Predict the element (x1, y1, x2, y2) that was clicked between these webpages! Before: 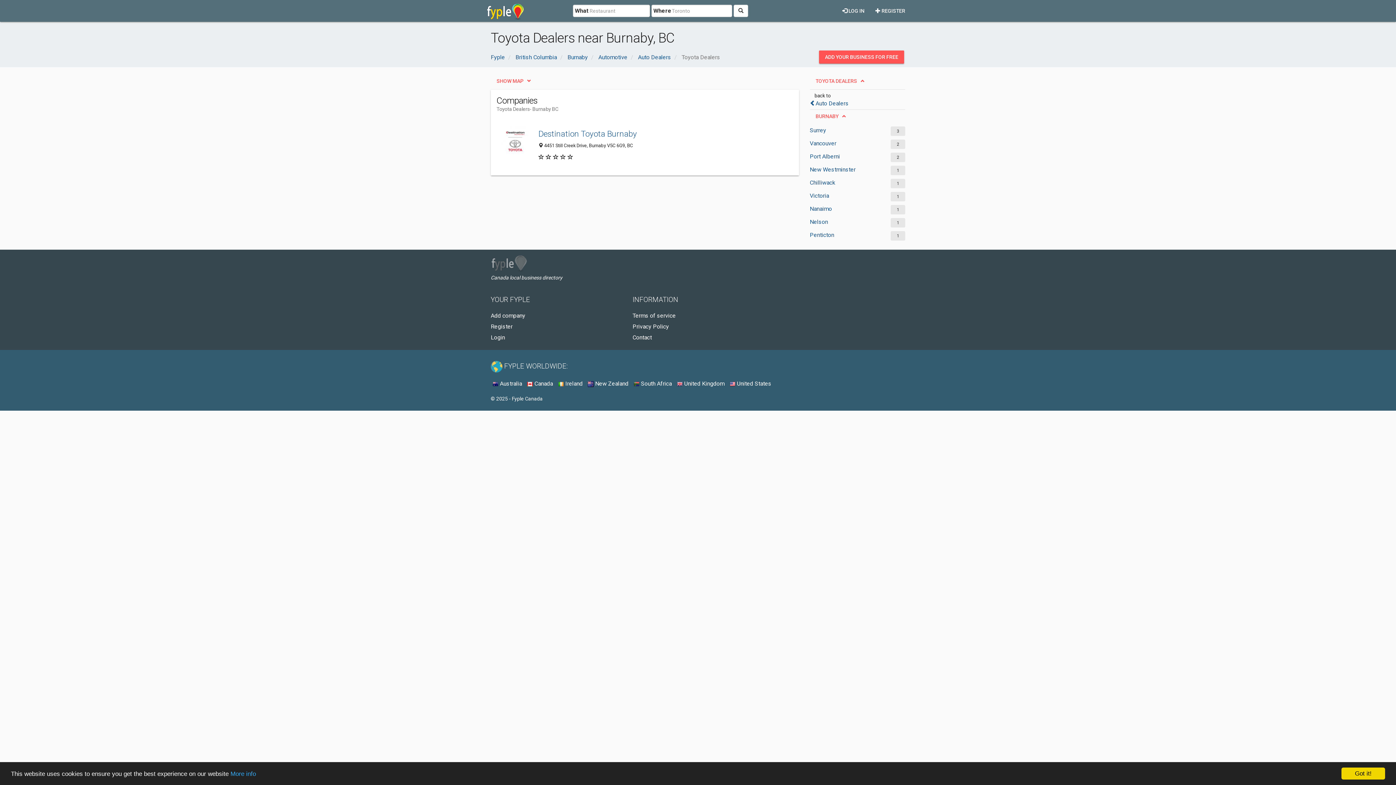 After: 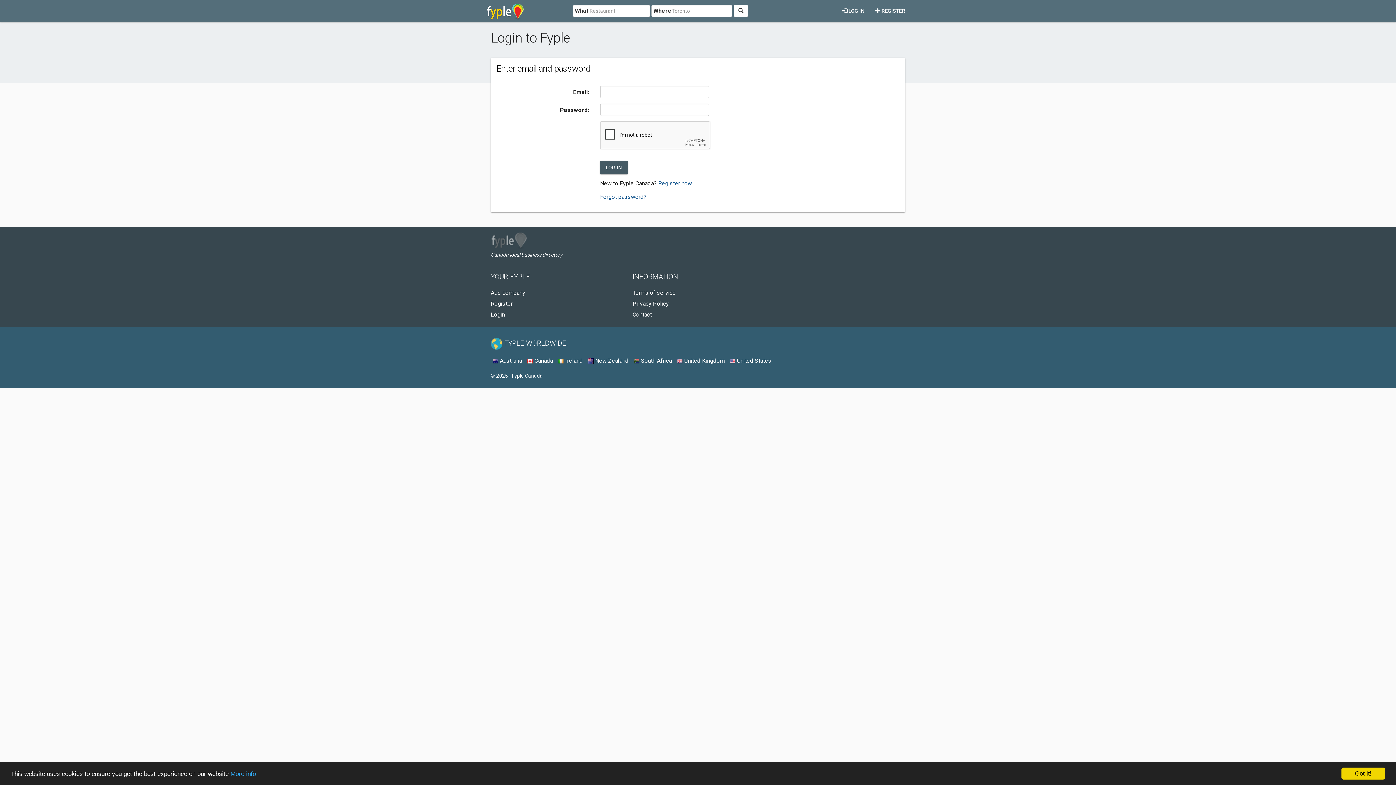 Action: bbox: (490, 334, 505, 341) label: Login